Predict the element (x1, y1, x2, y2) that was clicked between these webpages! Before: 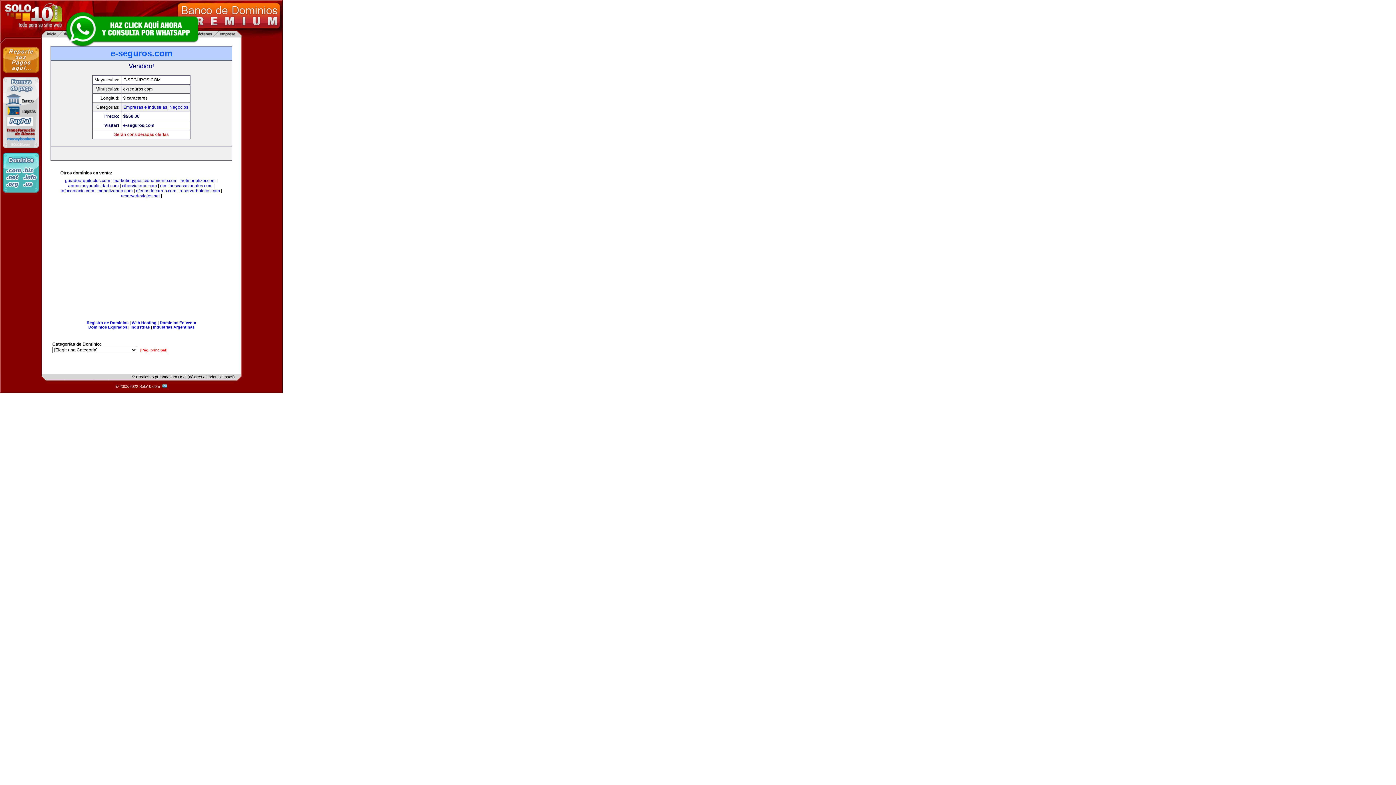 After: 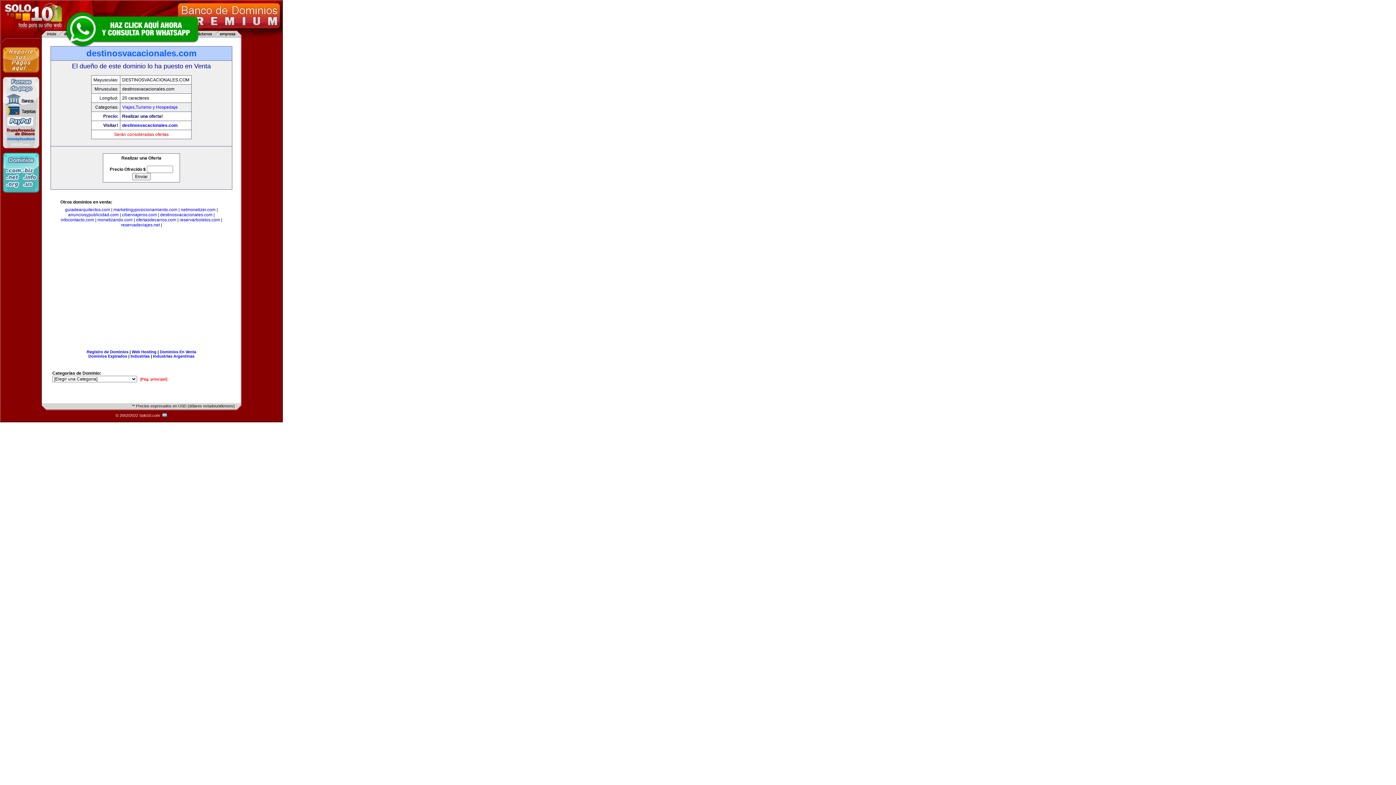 Action: bbox: (160, 183, 212, 188) label: destinosvacacionales.com